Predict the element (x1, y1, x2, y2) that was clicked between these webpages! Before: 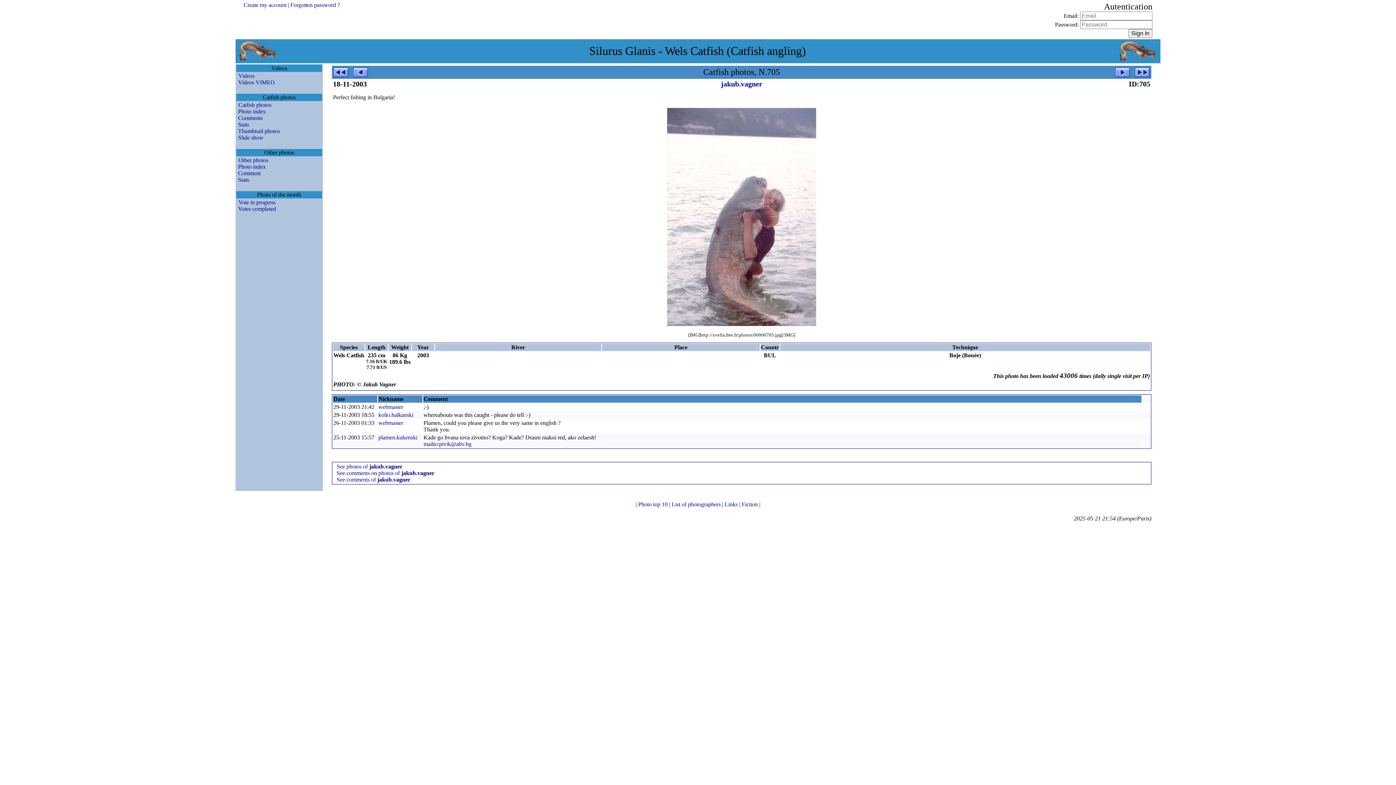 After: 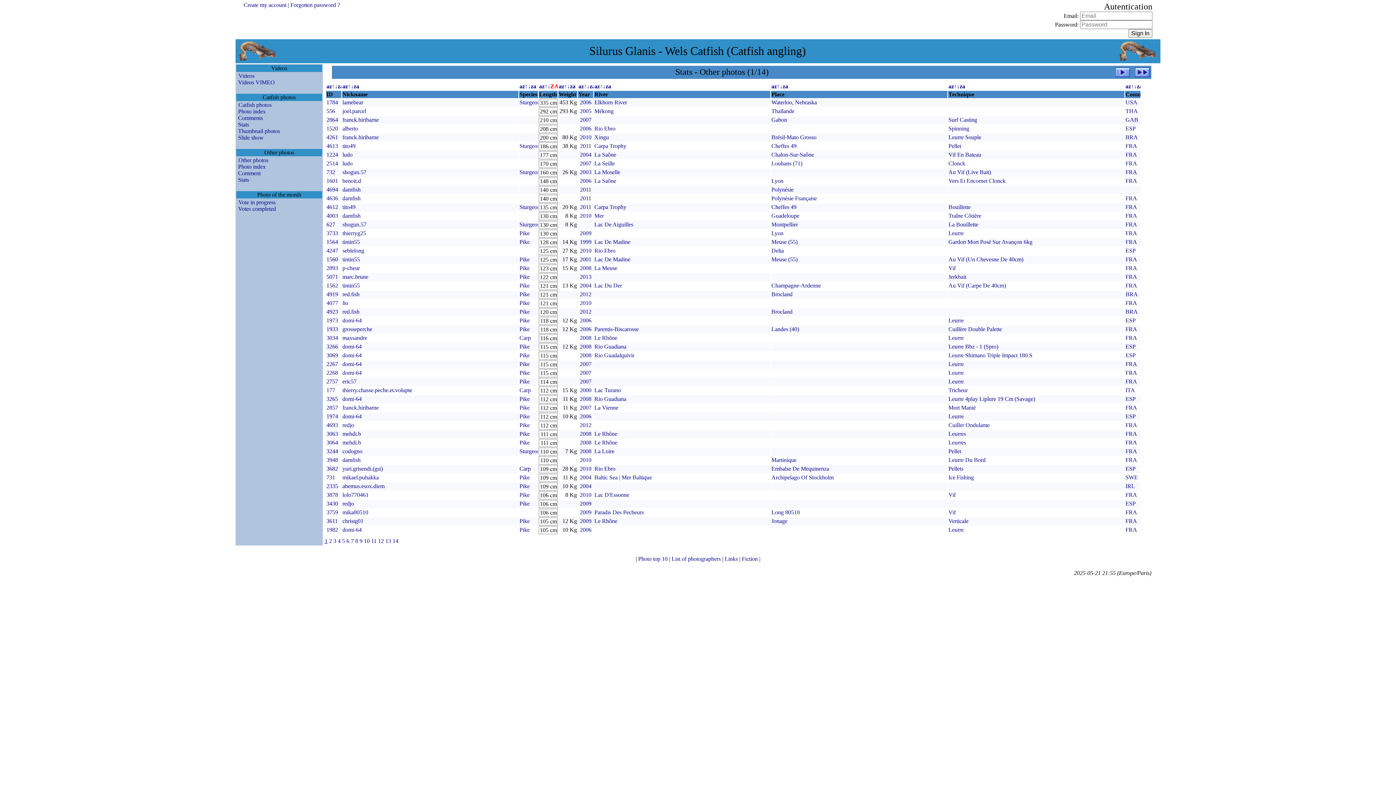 Action: label: Stats bbox: (236, 176, 249, 182)